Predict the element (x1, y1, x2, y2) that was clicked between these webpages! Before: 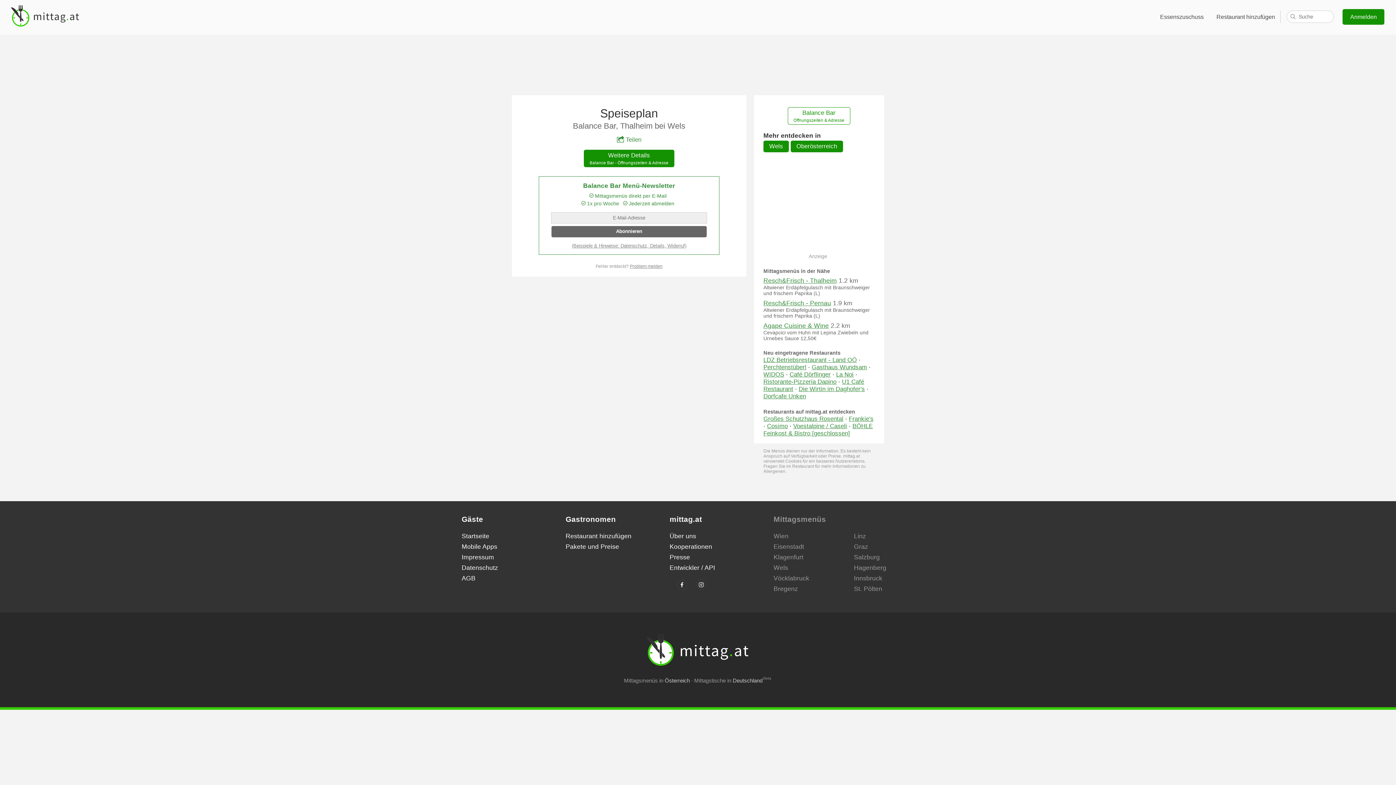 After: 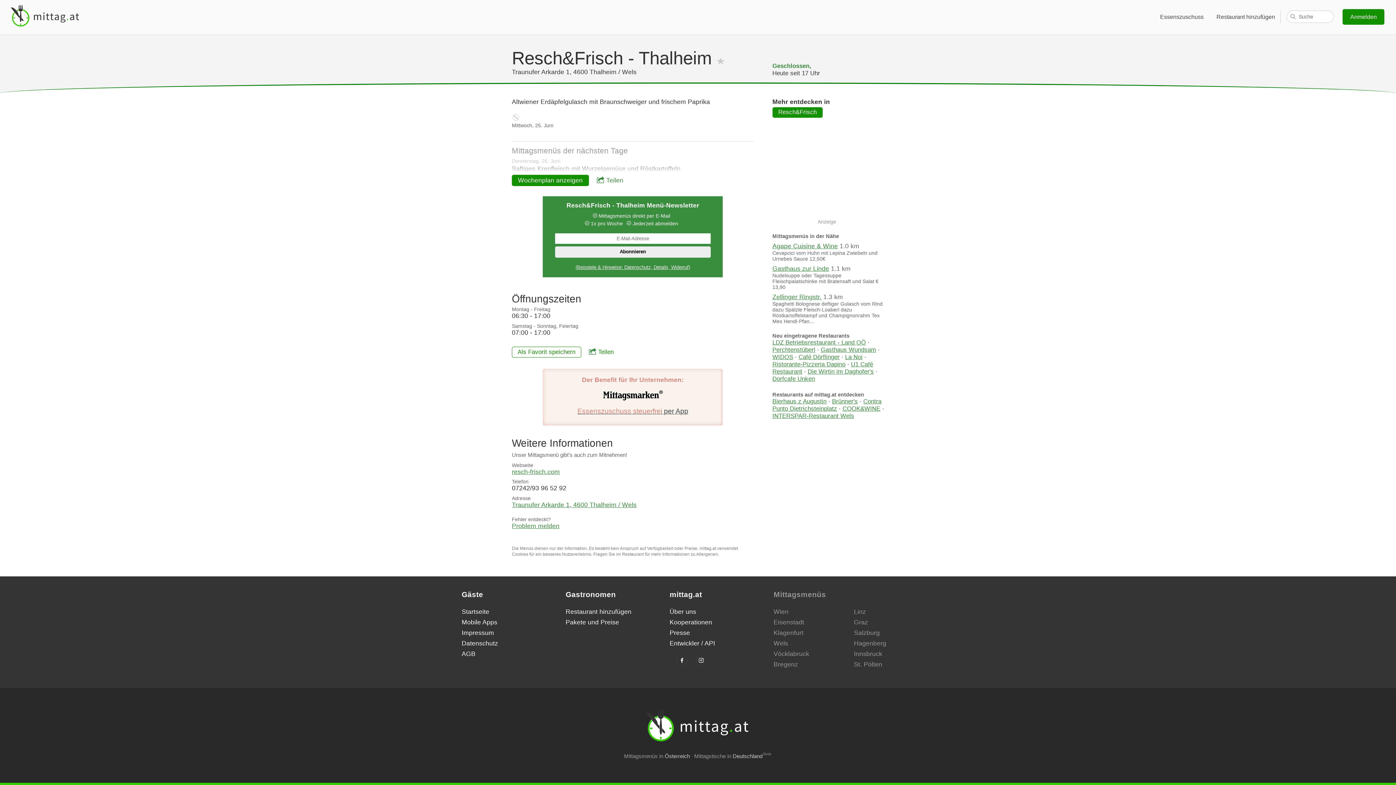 Action: label: Resch&Frisch - Thalheim bbox: (763, 277, 837, 284)